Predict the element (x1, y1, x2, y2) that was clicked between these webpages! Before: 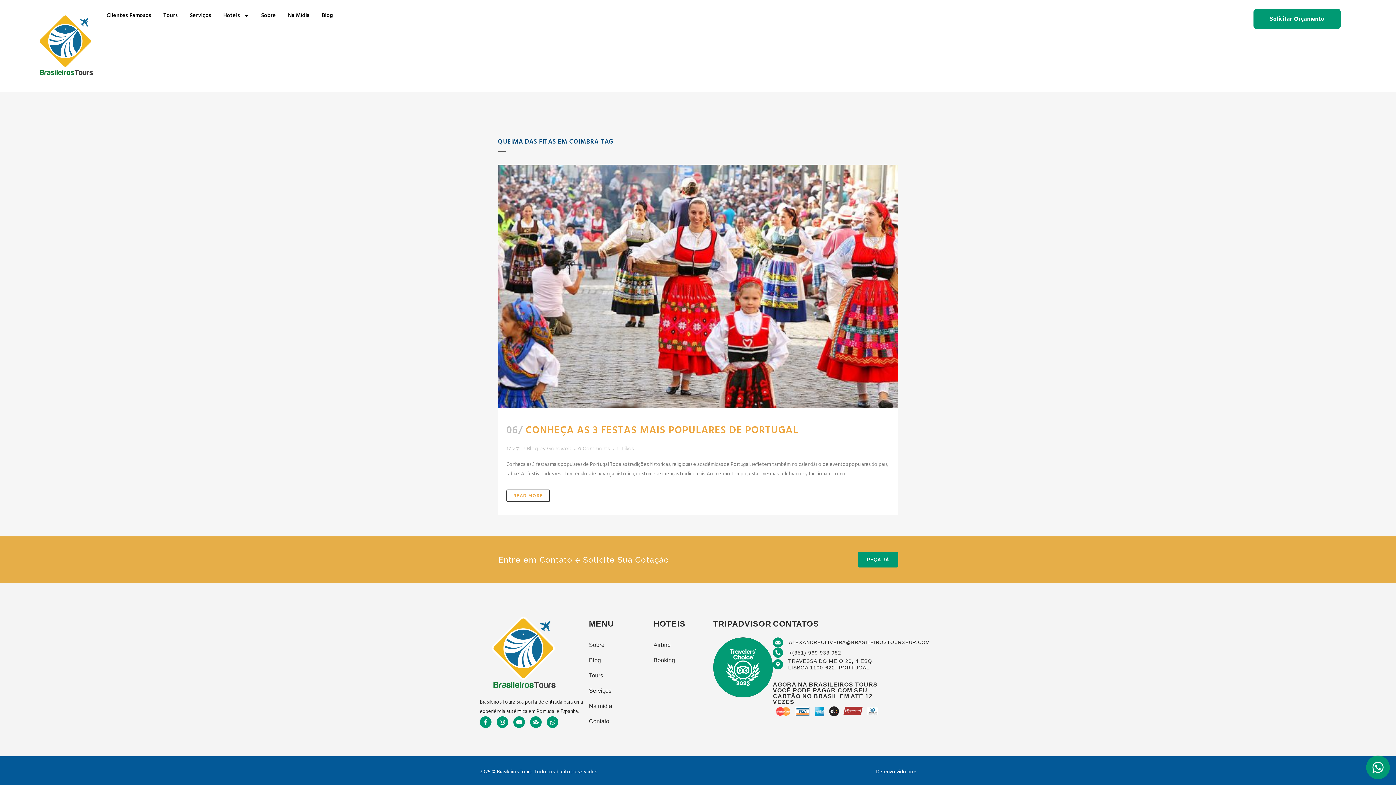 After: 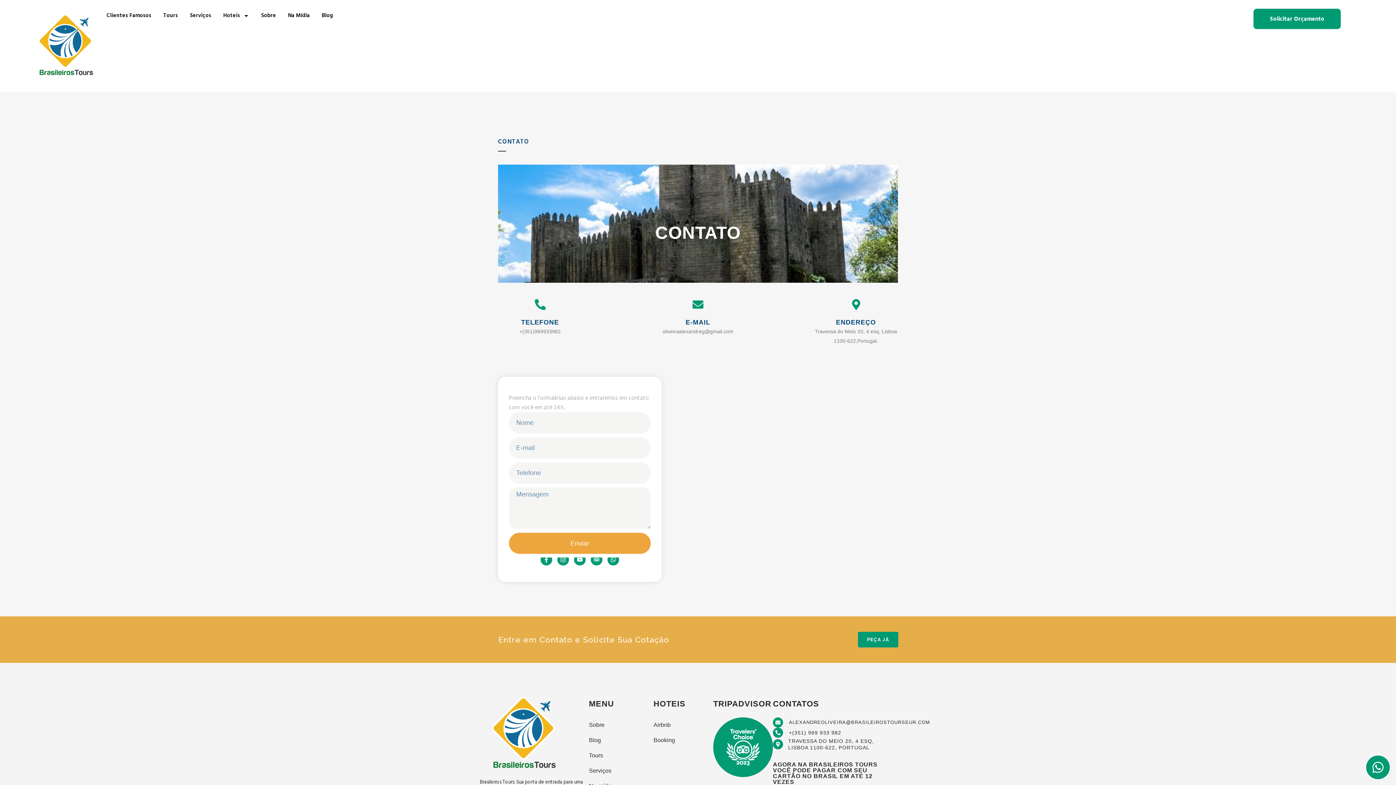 Action: bbox: (858, 552, 898, 567) label: PEÇA JÁ